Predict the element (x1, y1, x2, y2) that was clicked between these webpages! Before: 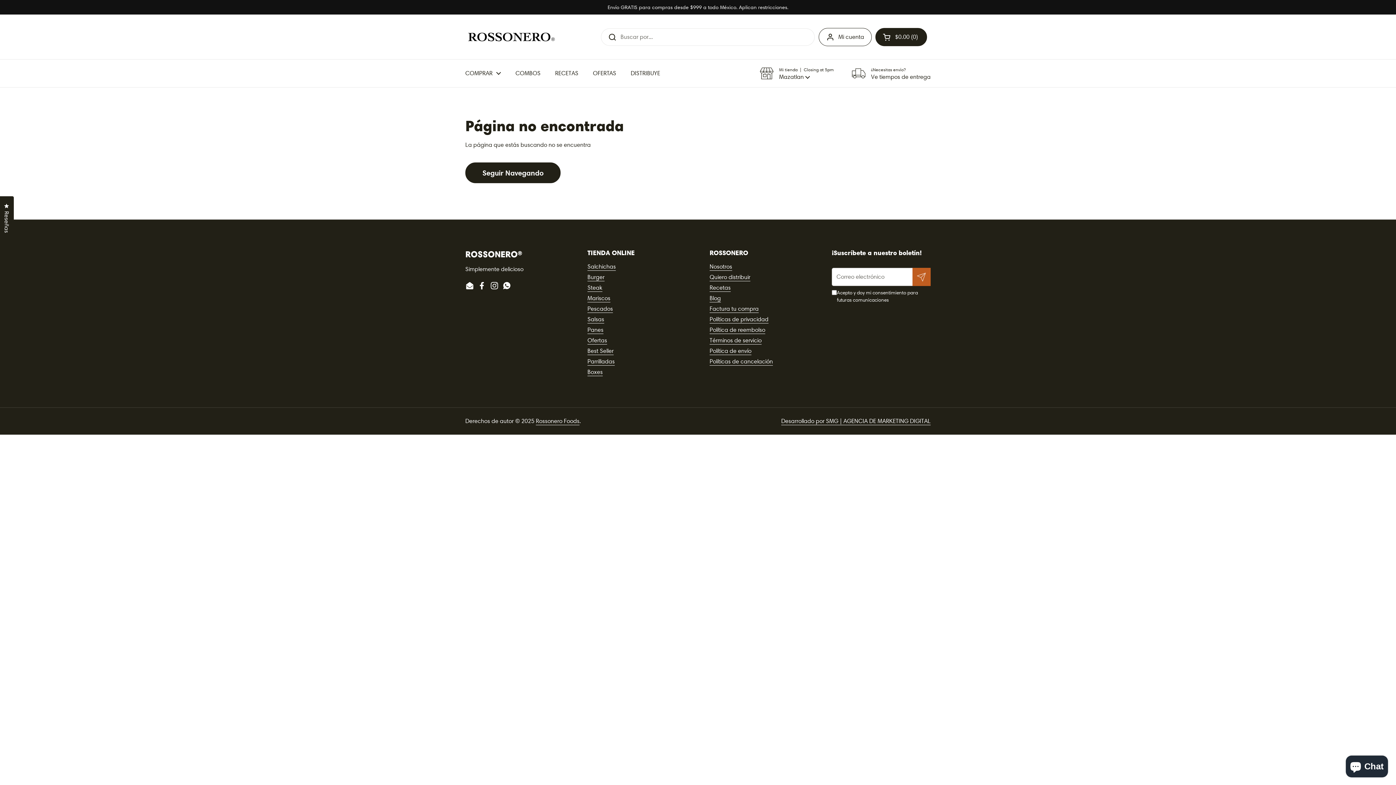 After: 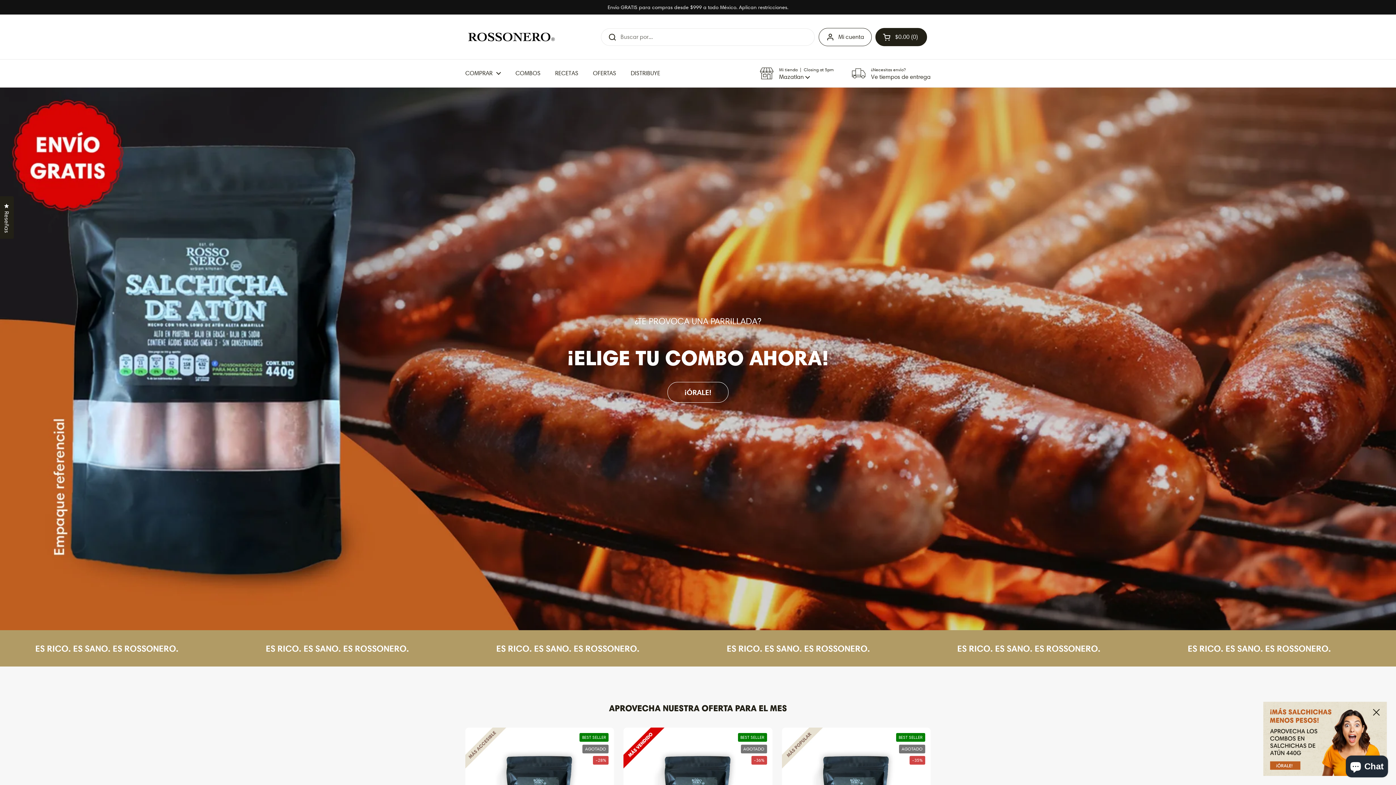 Action: label: Rossonero Foods bbox: (536, 417, 579, 425)